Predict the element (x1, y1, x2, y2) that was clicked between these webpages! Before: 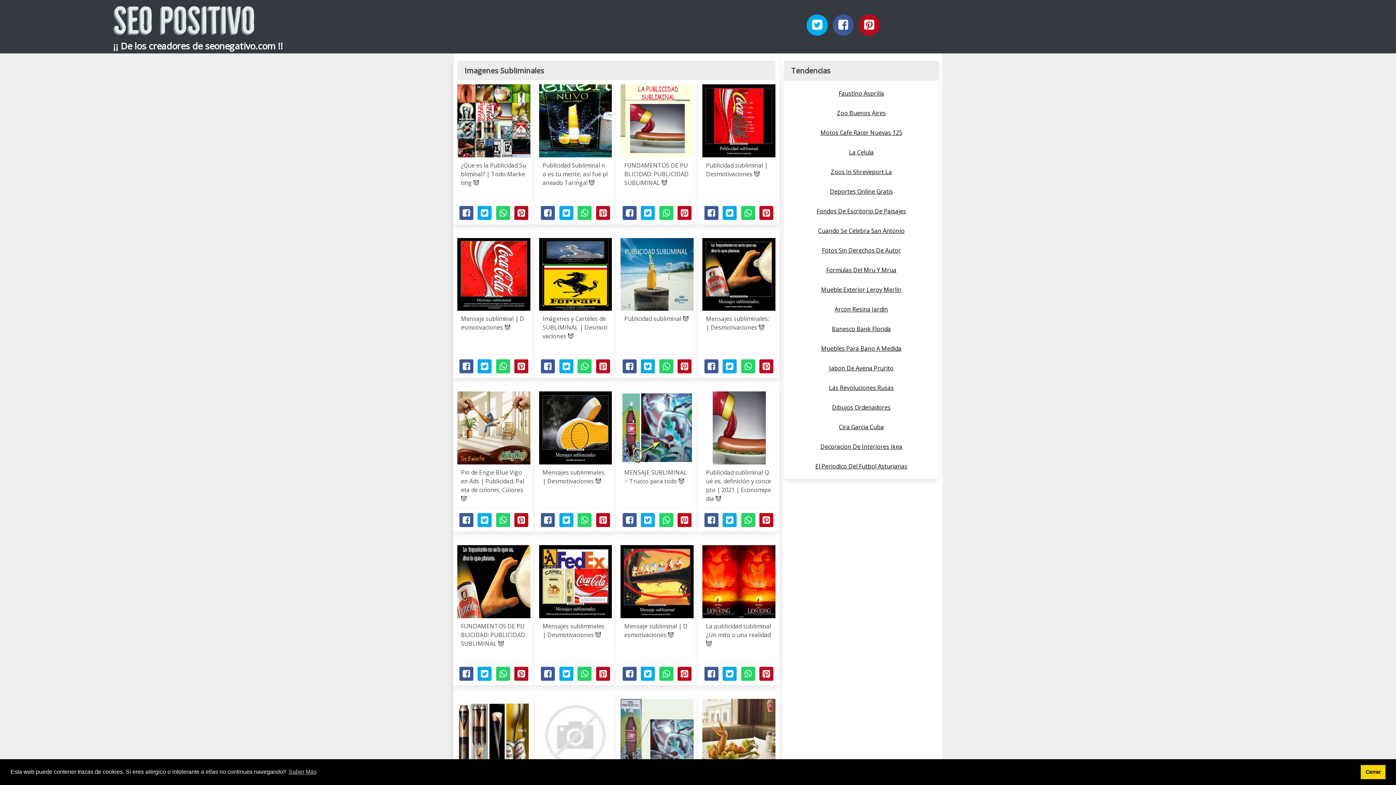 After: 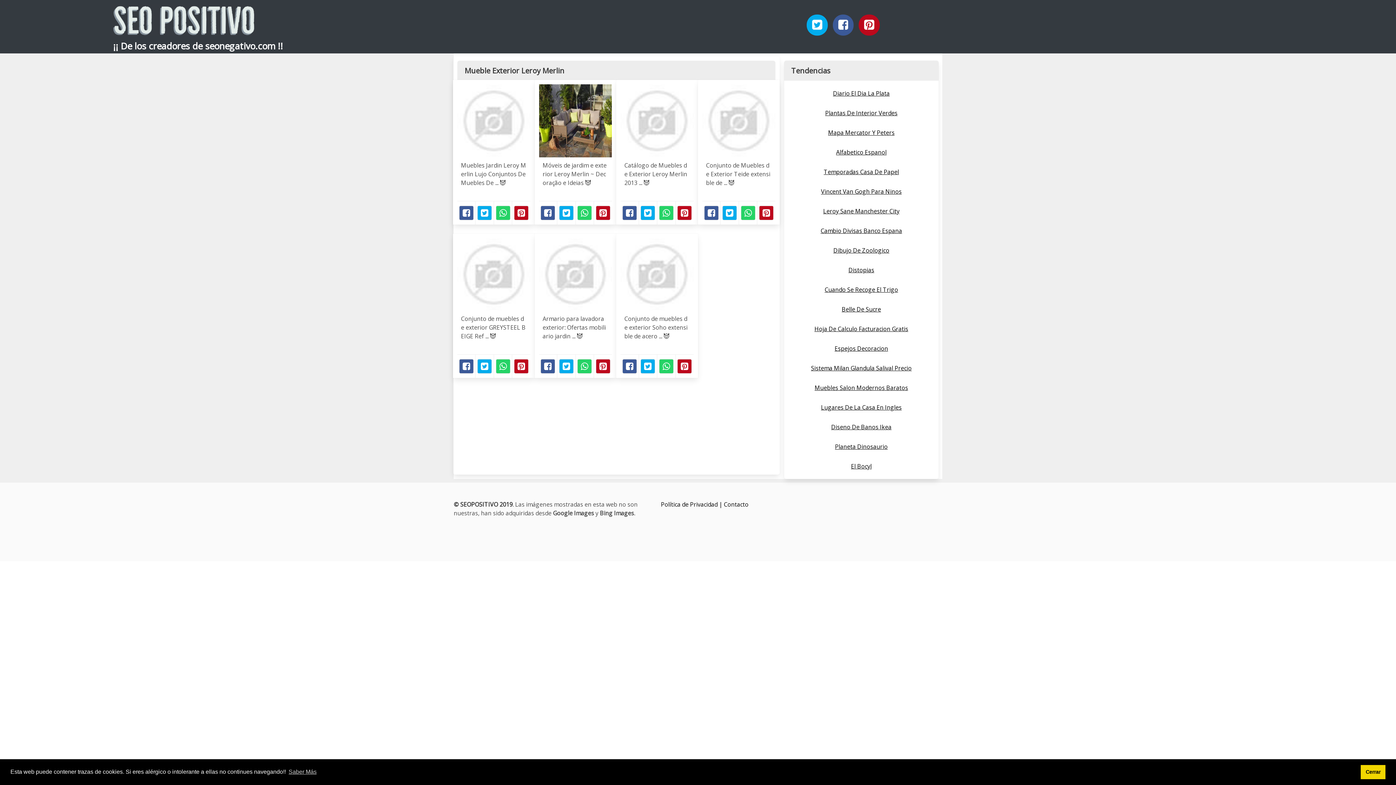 Action: bbox: (821, 285, 901, 293) label: Mueble Exterior Leroy Merlin